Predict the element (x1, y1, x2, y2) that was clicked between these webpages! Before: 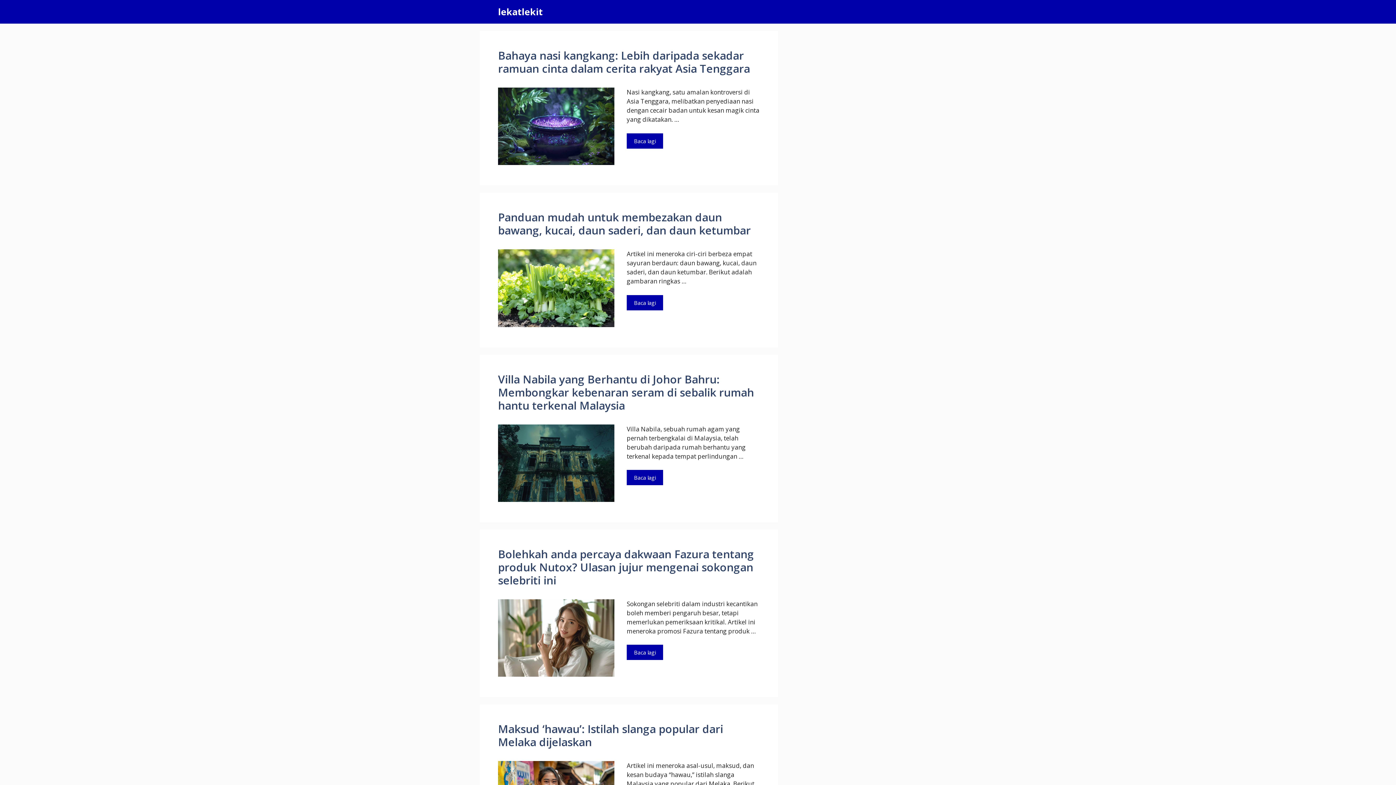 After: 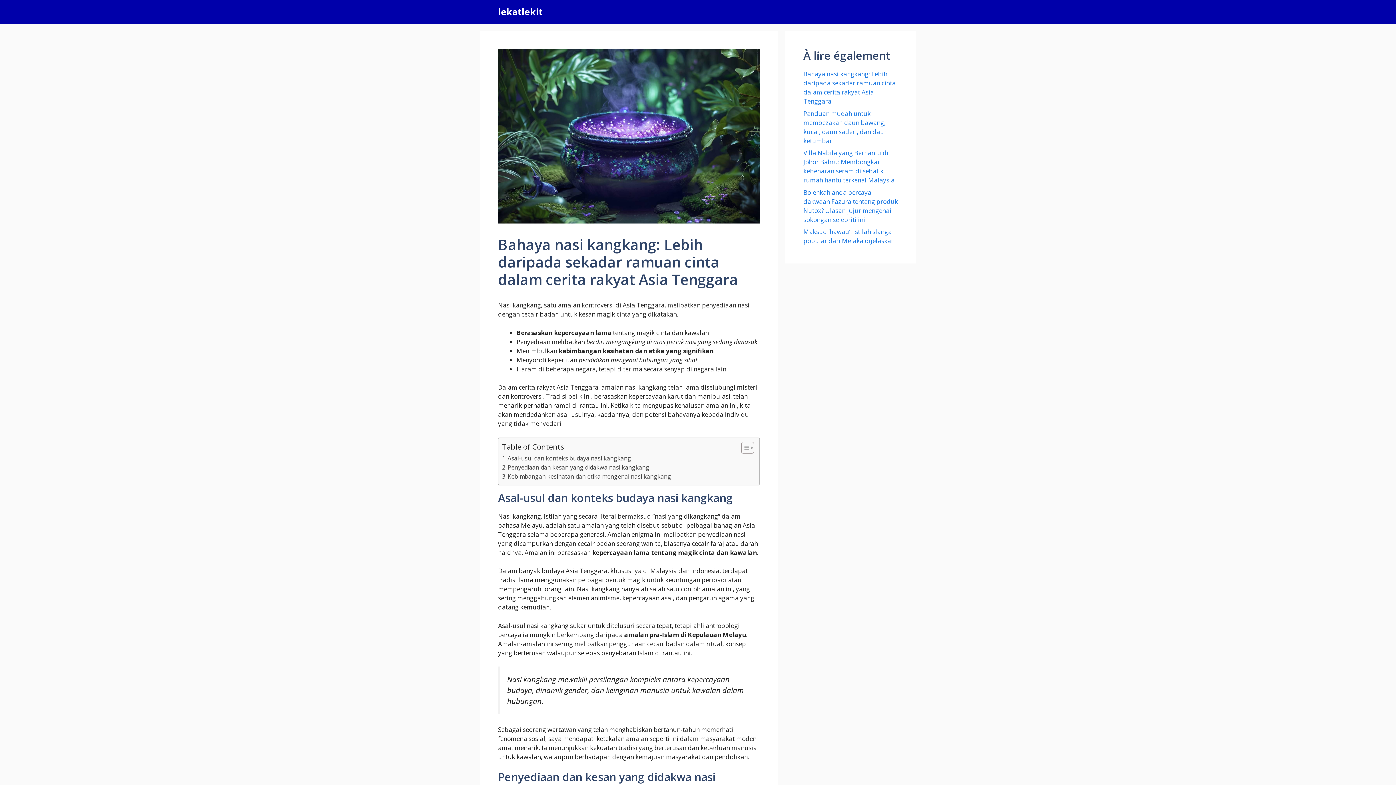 Action: bbox: (498, 158, 614, 167)